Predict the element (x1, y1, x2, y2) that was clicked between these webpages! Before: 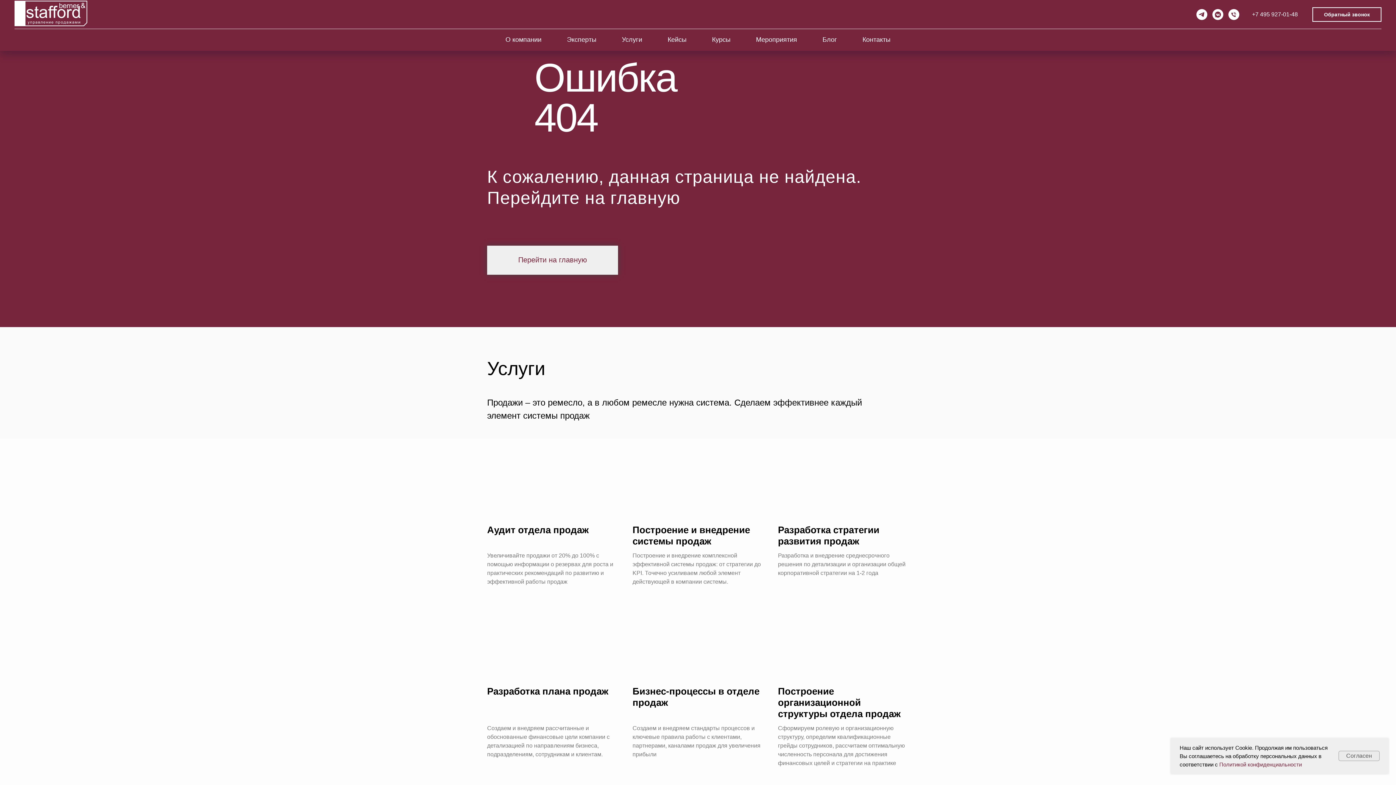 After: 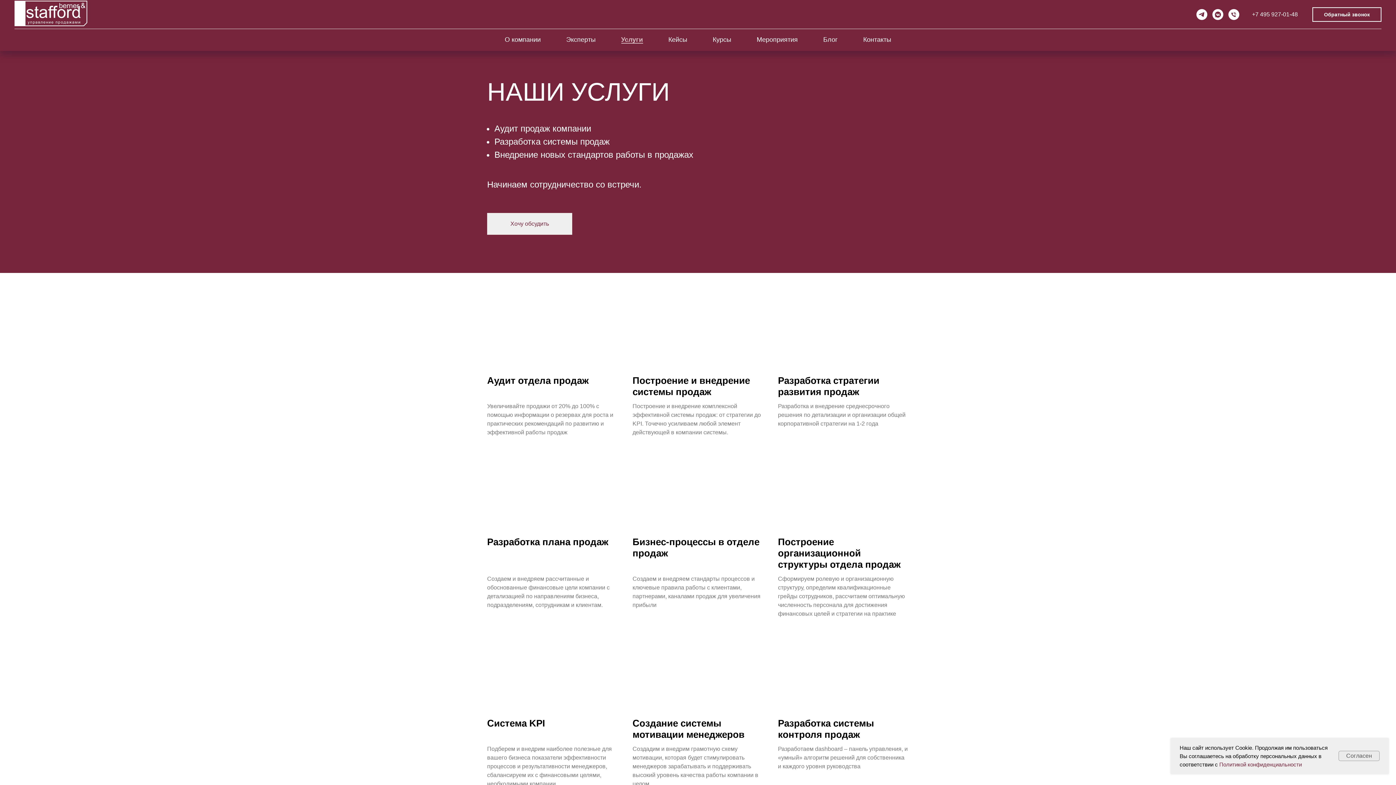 Action: label: Услуги bbox: (622, 36, 642, 43)